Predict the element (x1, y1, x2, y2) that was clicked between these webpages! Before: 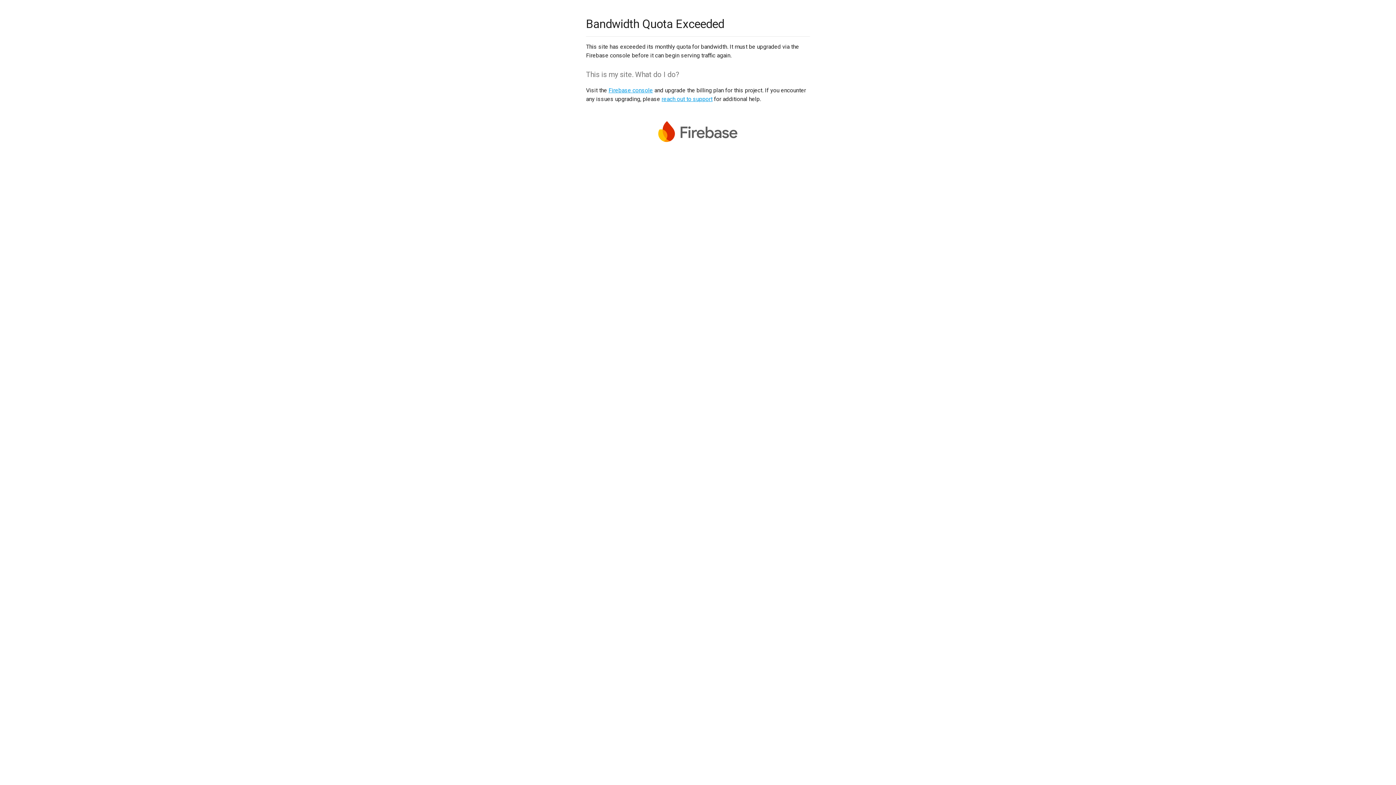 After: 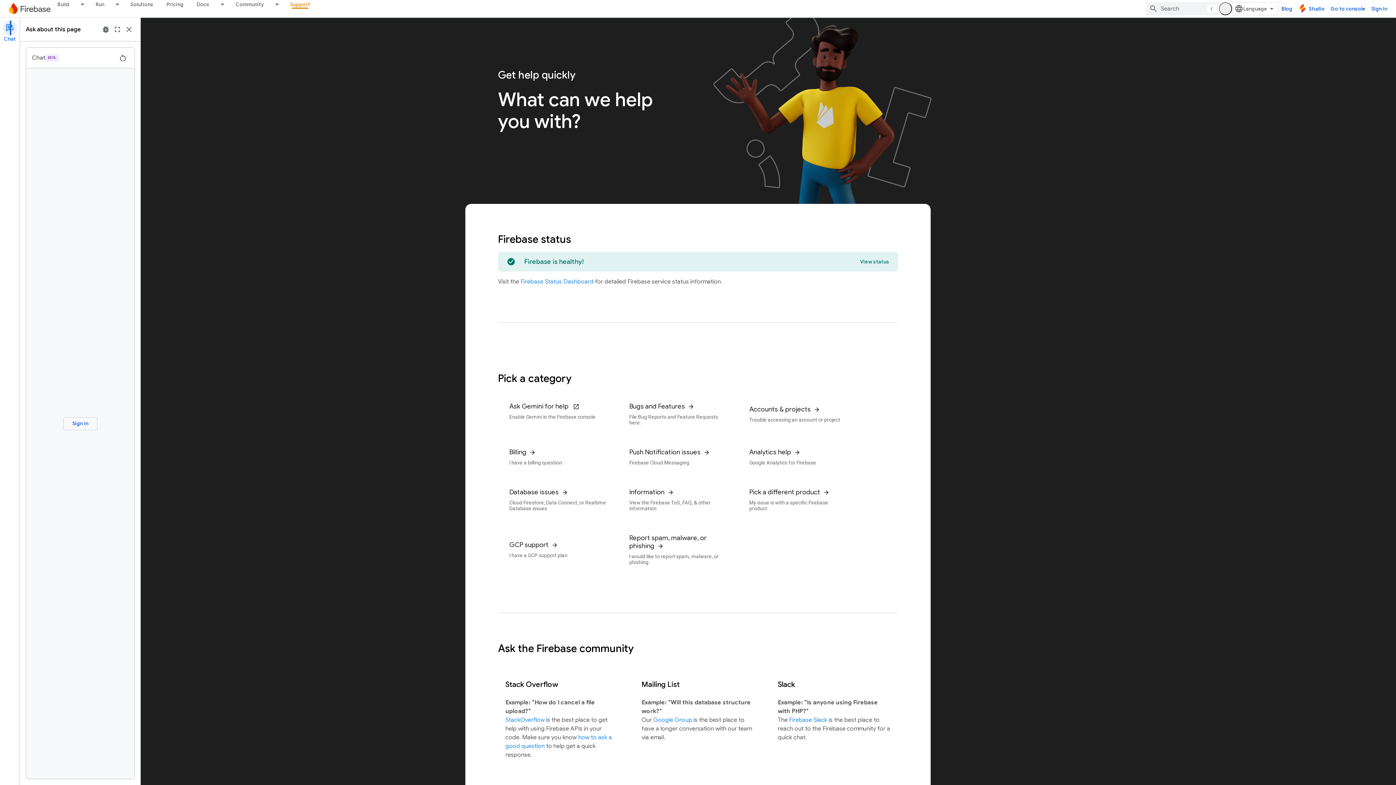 Action: bbox: (661, 95, 712, 102) label: reach out to support